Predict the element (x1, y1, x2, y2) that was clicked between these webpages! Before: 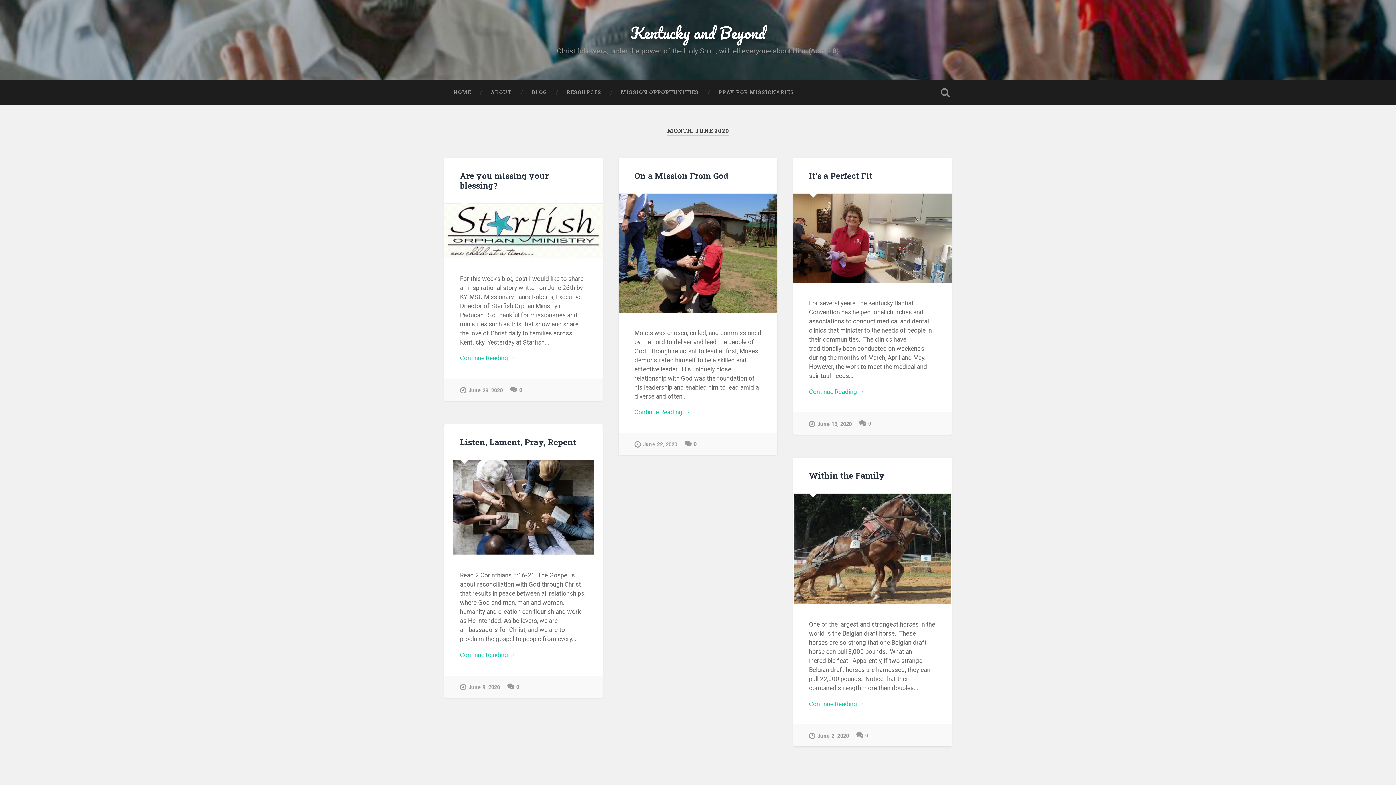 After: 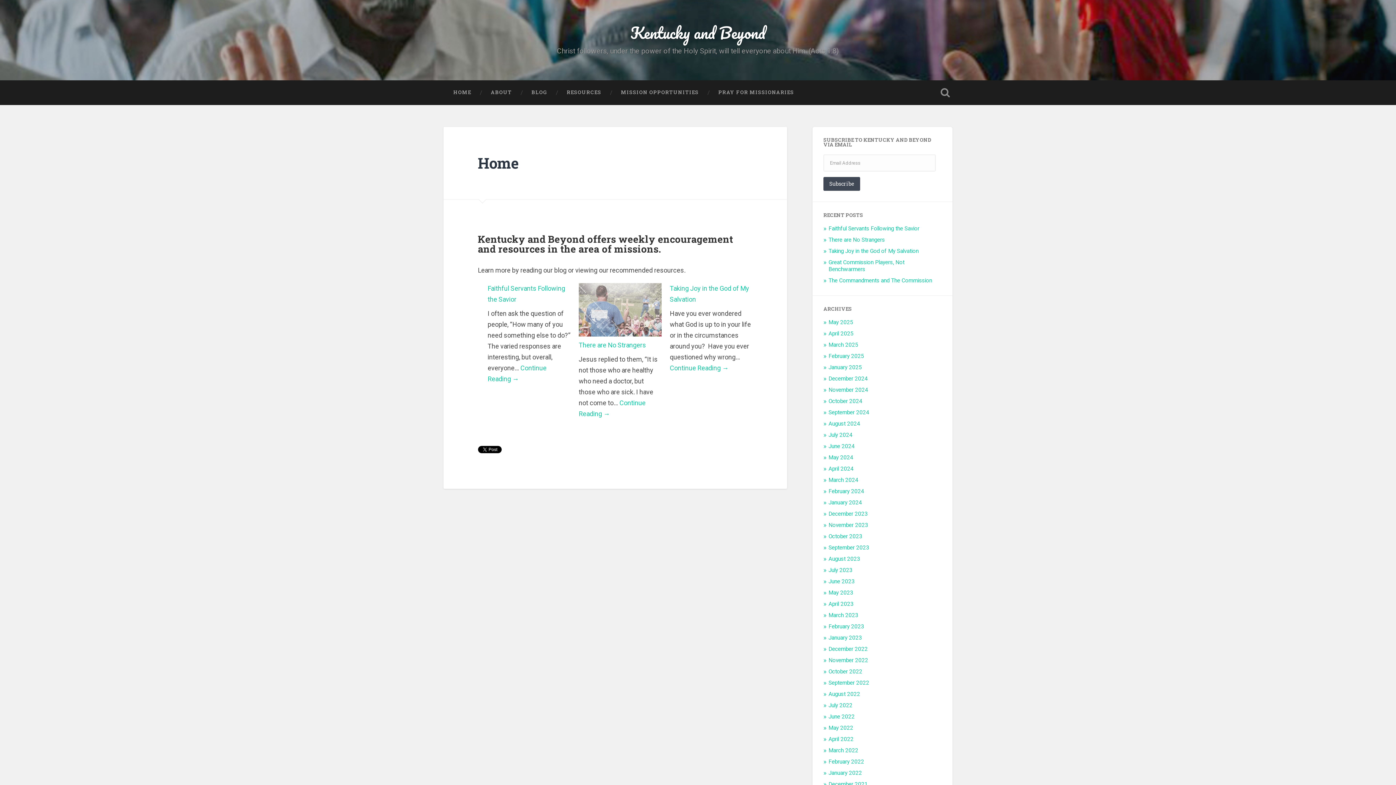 Action: bbox: (443, 80, 481, 104) label: HOME